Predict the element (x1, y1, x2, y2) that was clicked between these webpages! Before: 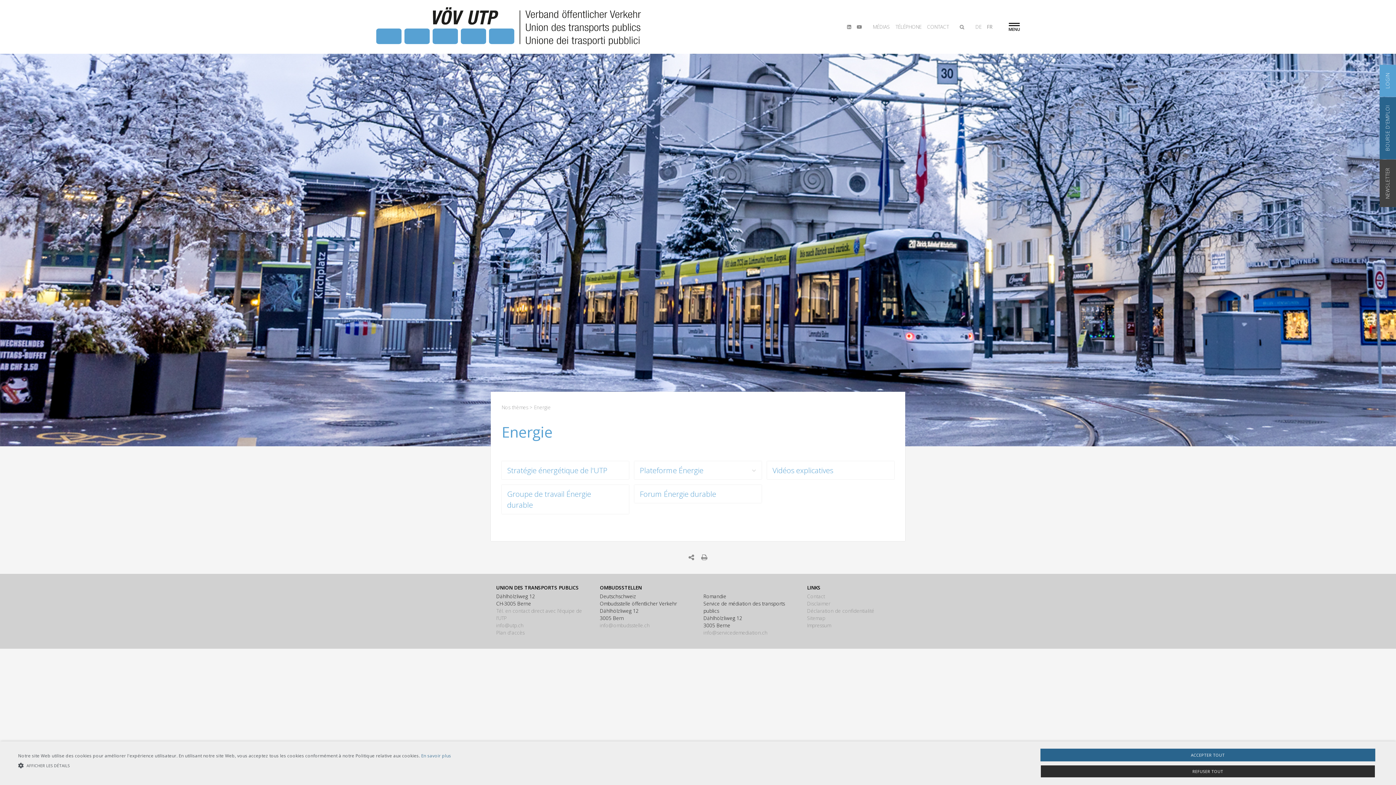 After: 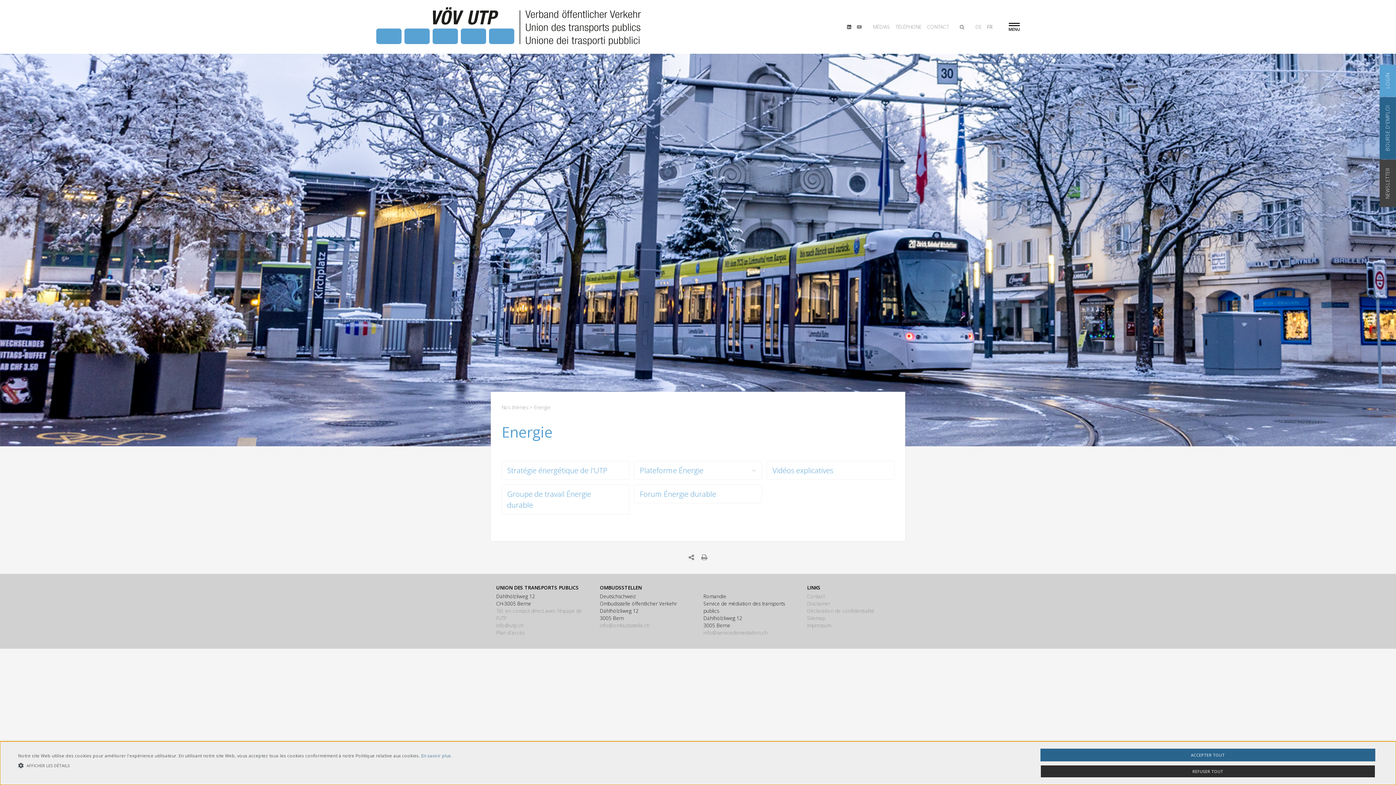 Action: bbox: (847, 5, 857, 48)